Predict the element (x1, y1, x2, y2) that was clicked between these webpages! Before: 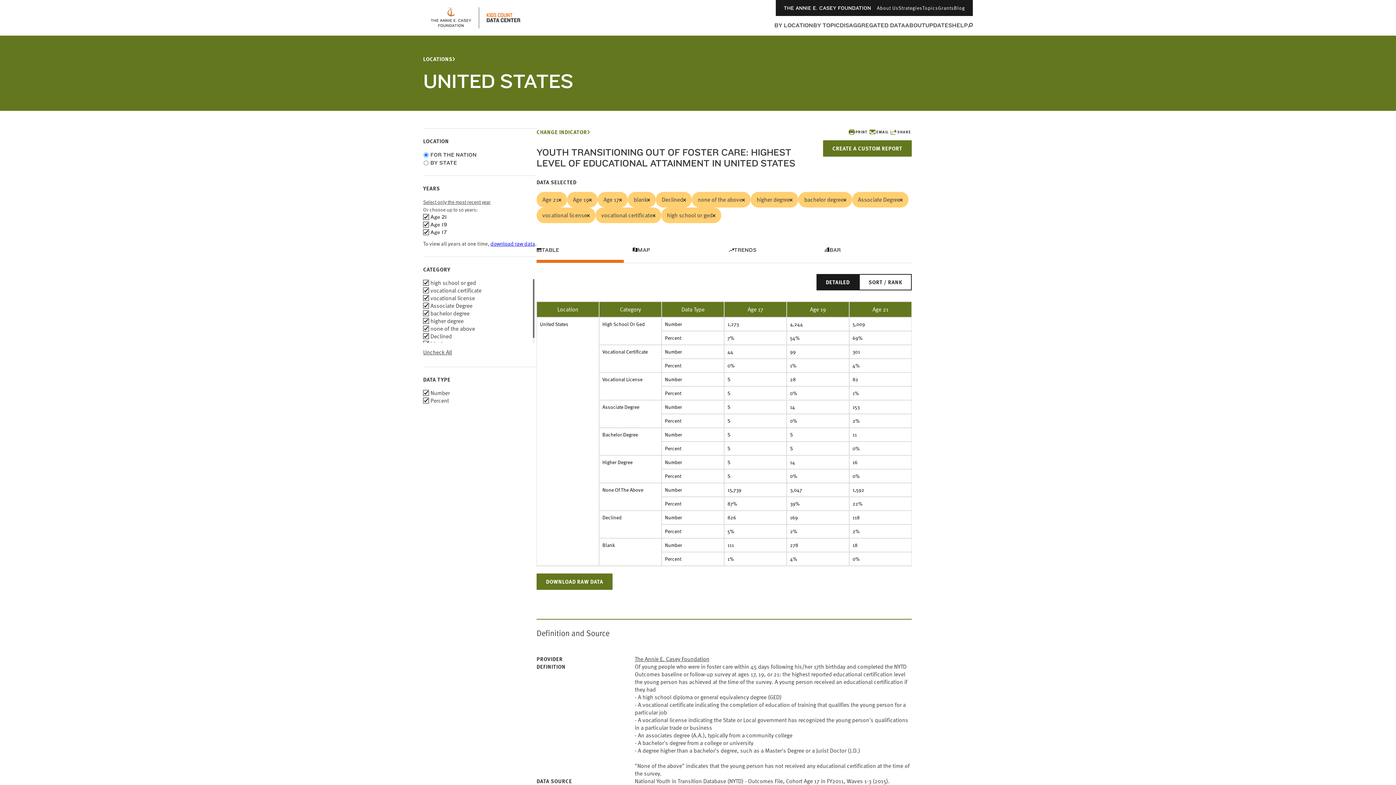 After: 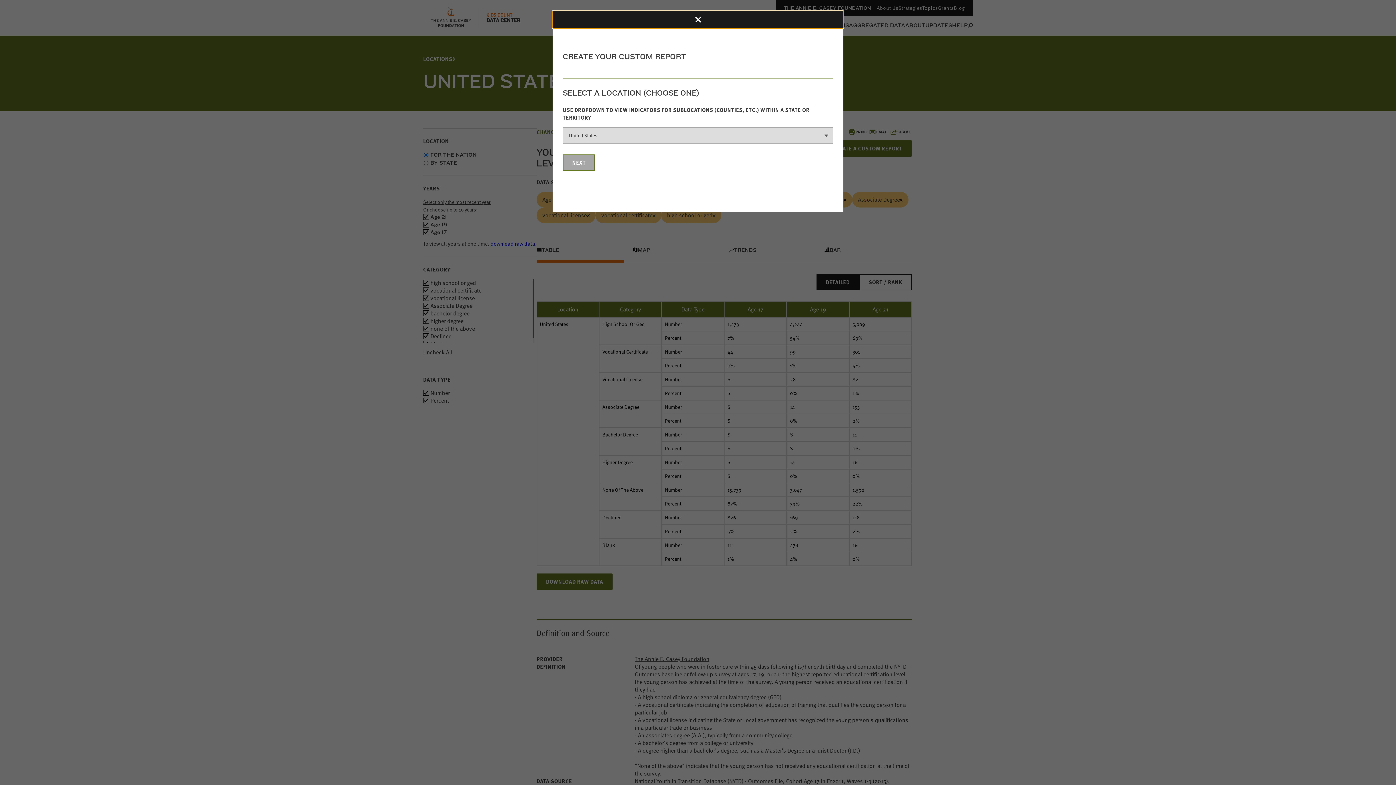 Action: label: CREATE A CUSTOM REPORT bbox: (823, 140, 912, 156)